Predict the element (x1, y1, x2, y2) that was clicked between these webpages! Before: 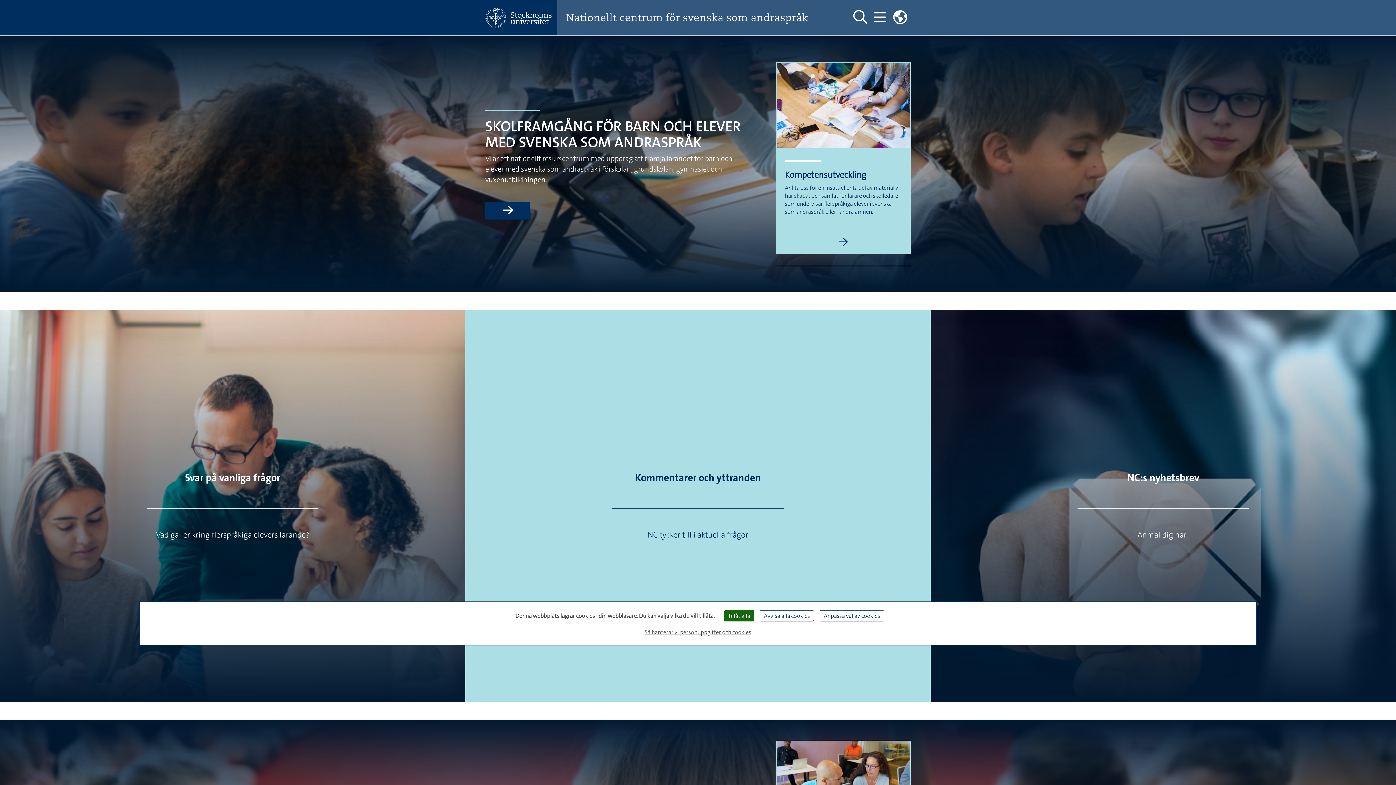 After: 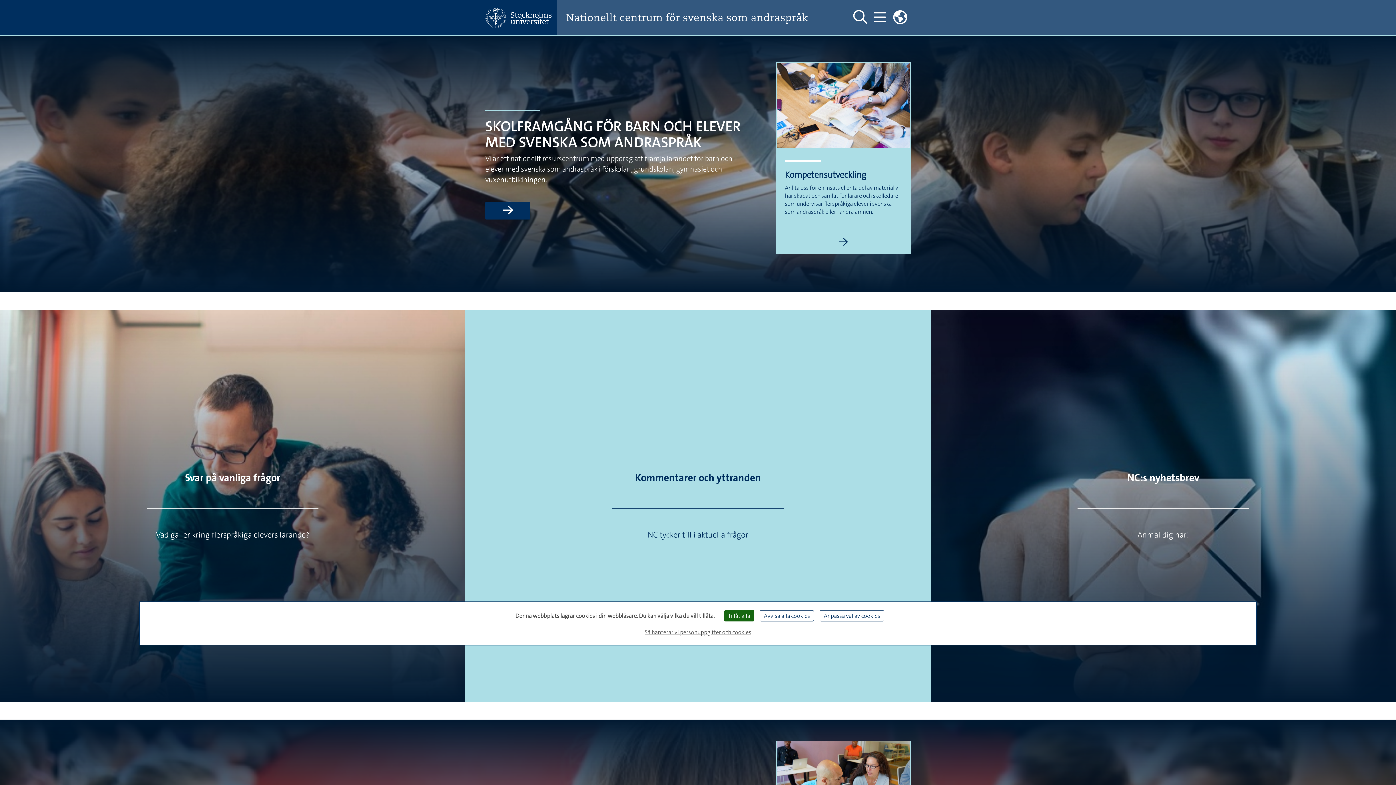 Action: bbox: (566, 11, 835, 23) label: Nationellt centrum för svenska som andraspråk